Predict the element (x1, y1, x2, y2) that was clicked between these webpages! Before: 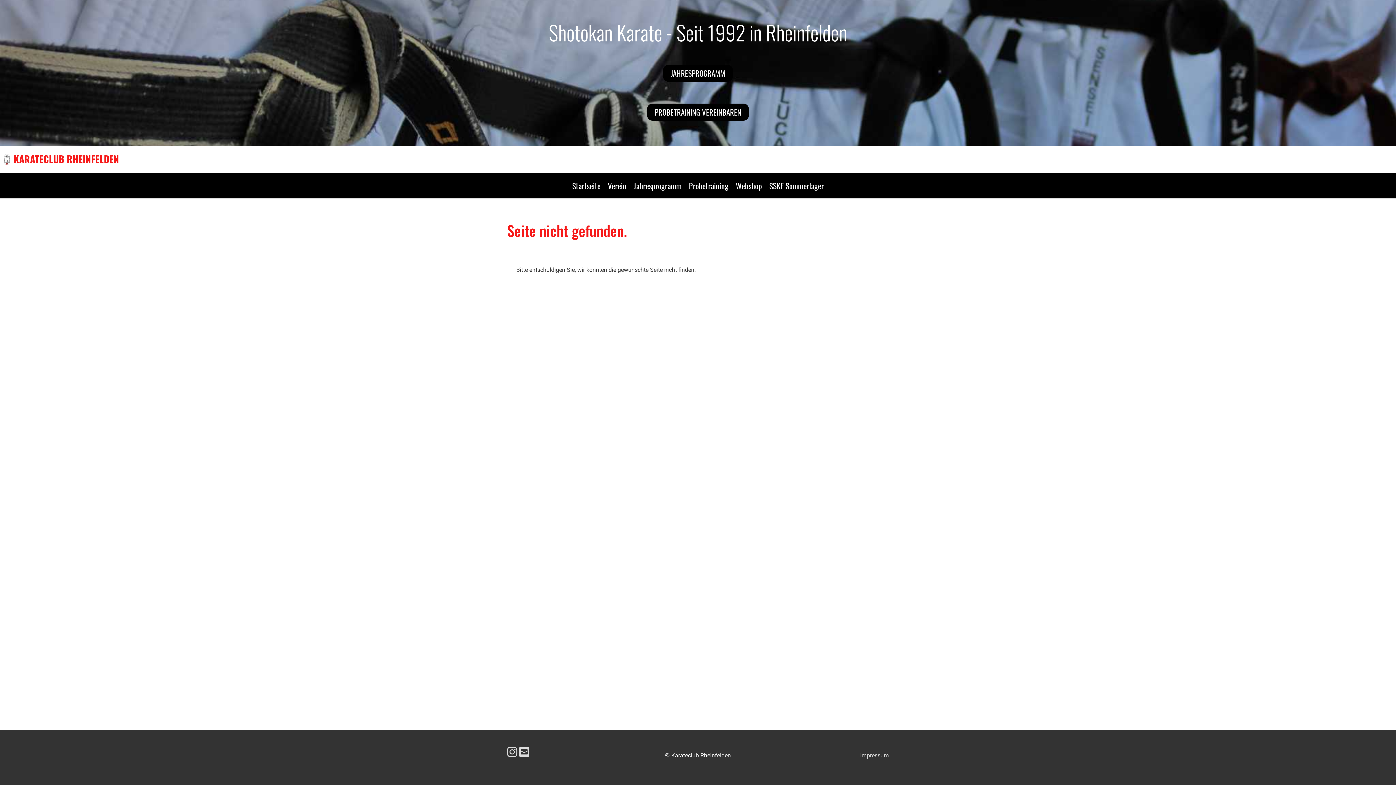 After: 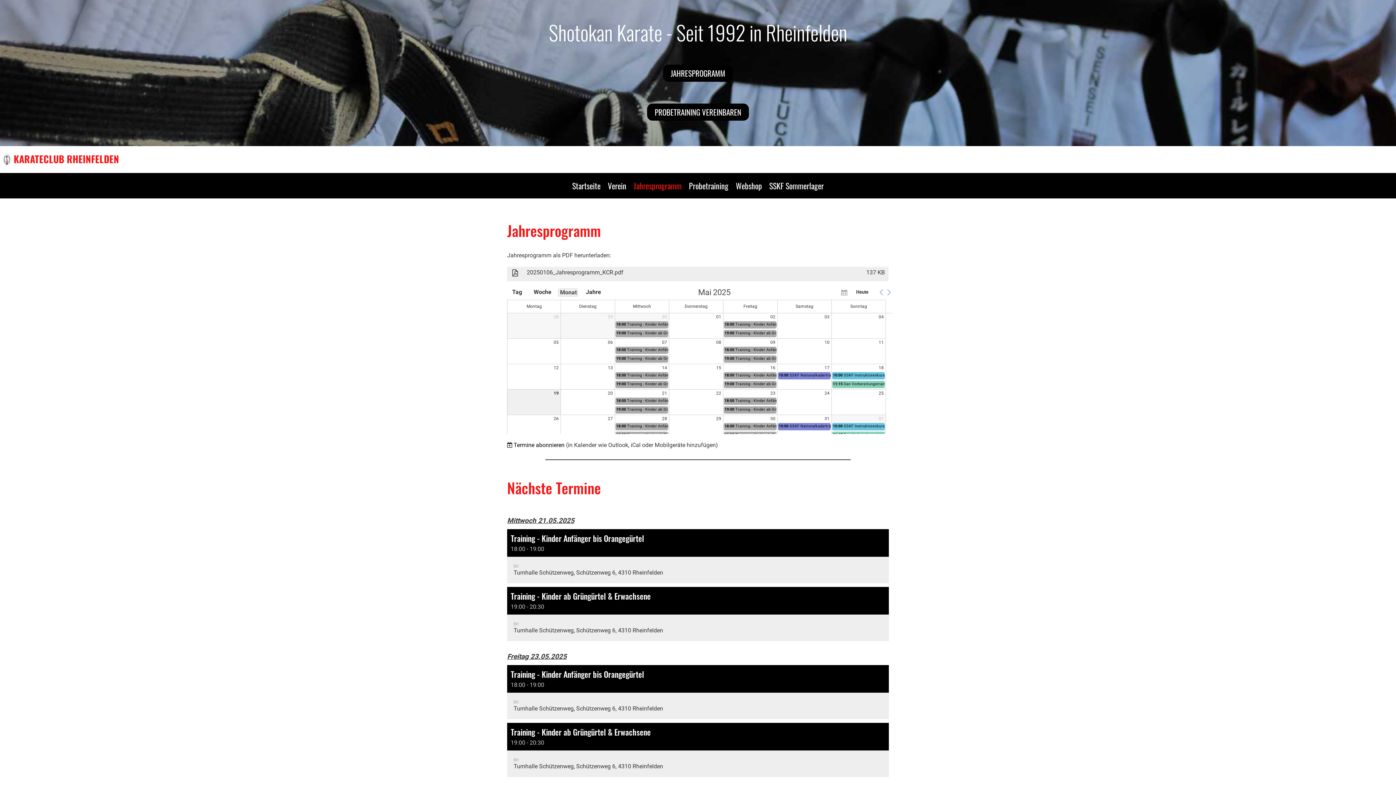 Action: bbox: (663, 64, 733, 81) label: JAHRESPROGRAMM